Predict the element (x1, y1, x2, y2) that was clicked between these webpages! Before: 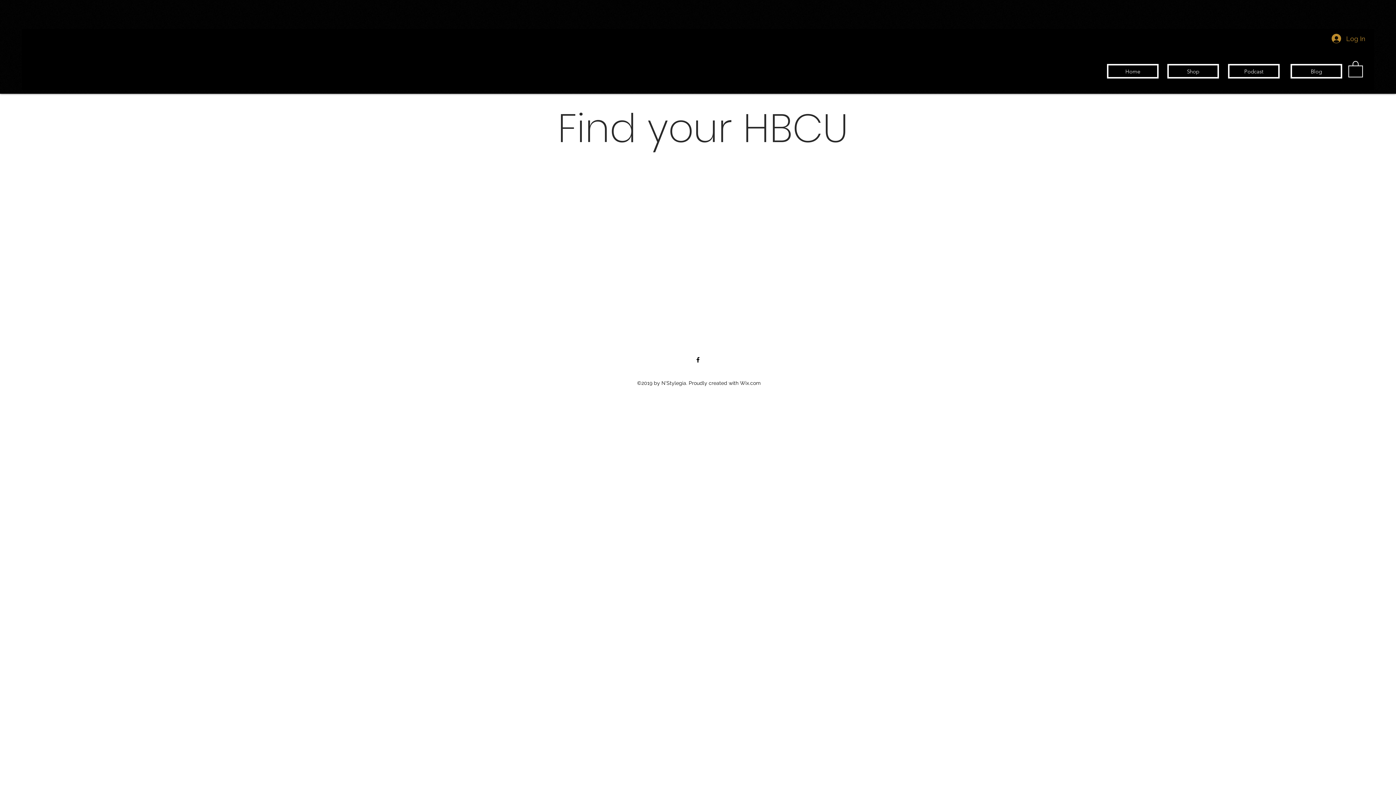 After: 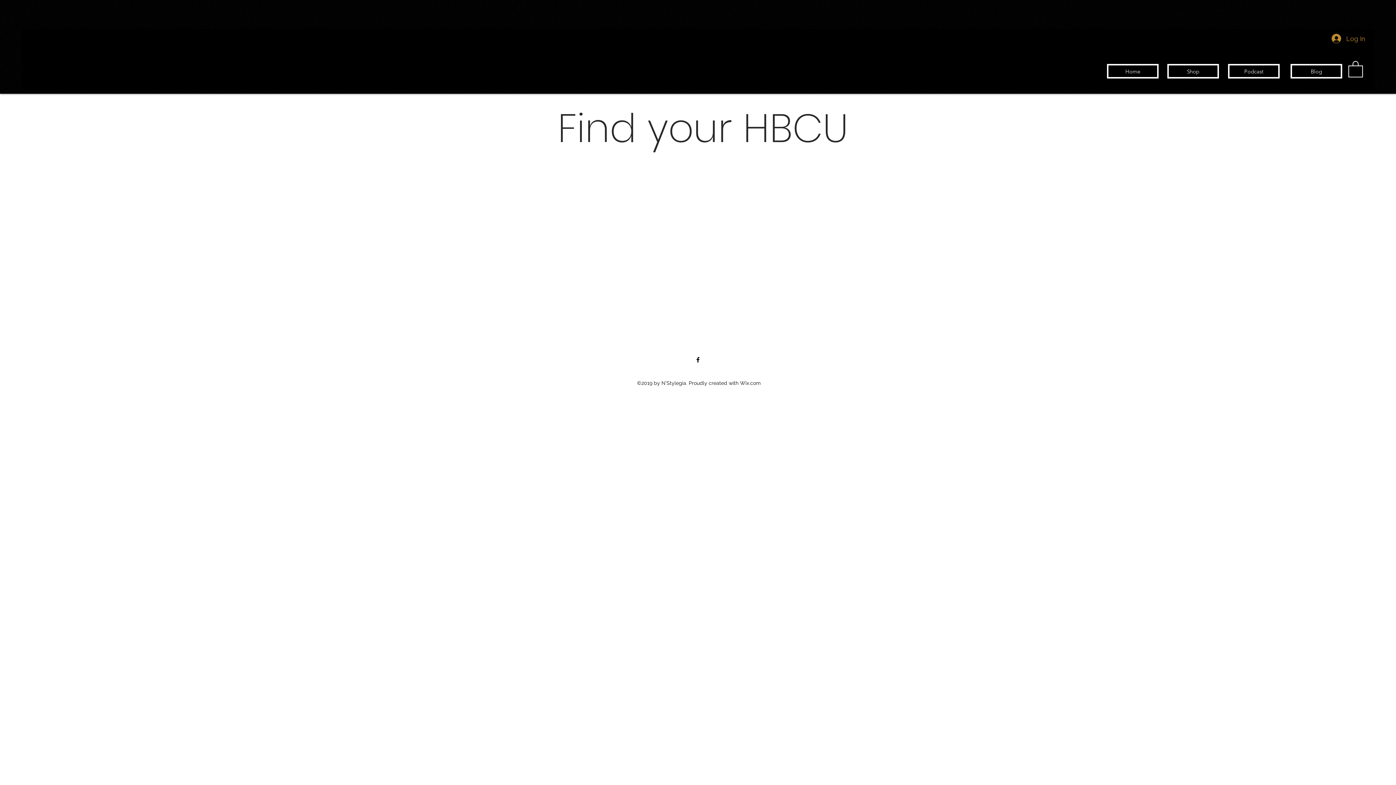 Action: bbox: (1348, 60, 1363, 77)